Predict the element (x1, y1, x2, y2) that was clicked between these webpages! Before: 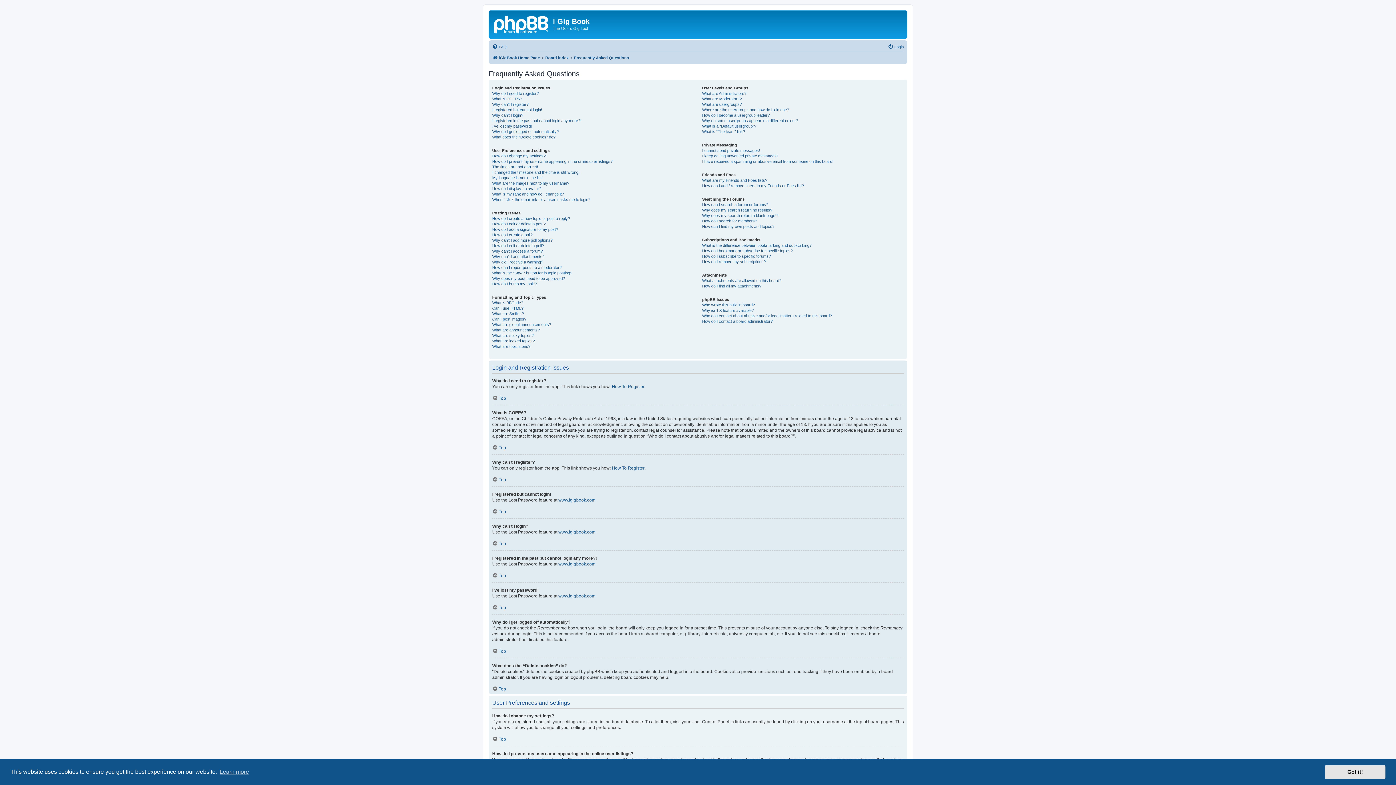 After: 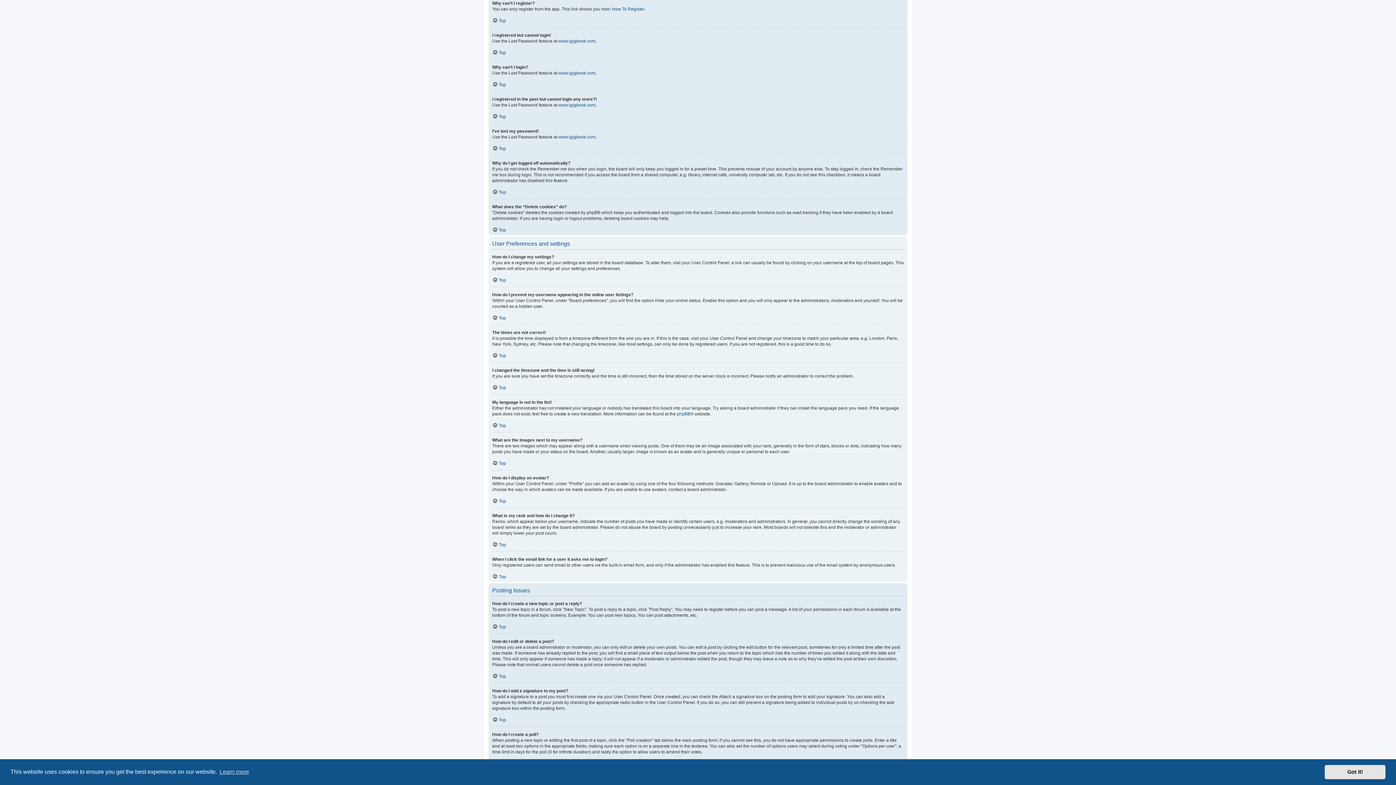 Action: bbox: (492, 101, 528, 107) label: Why can’t I register?